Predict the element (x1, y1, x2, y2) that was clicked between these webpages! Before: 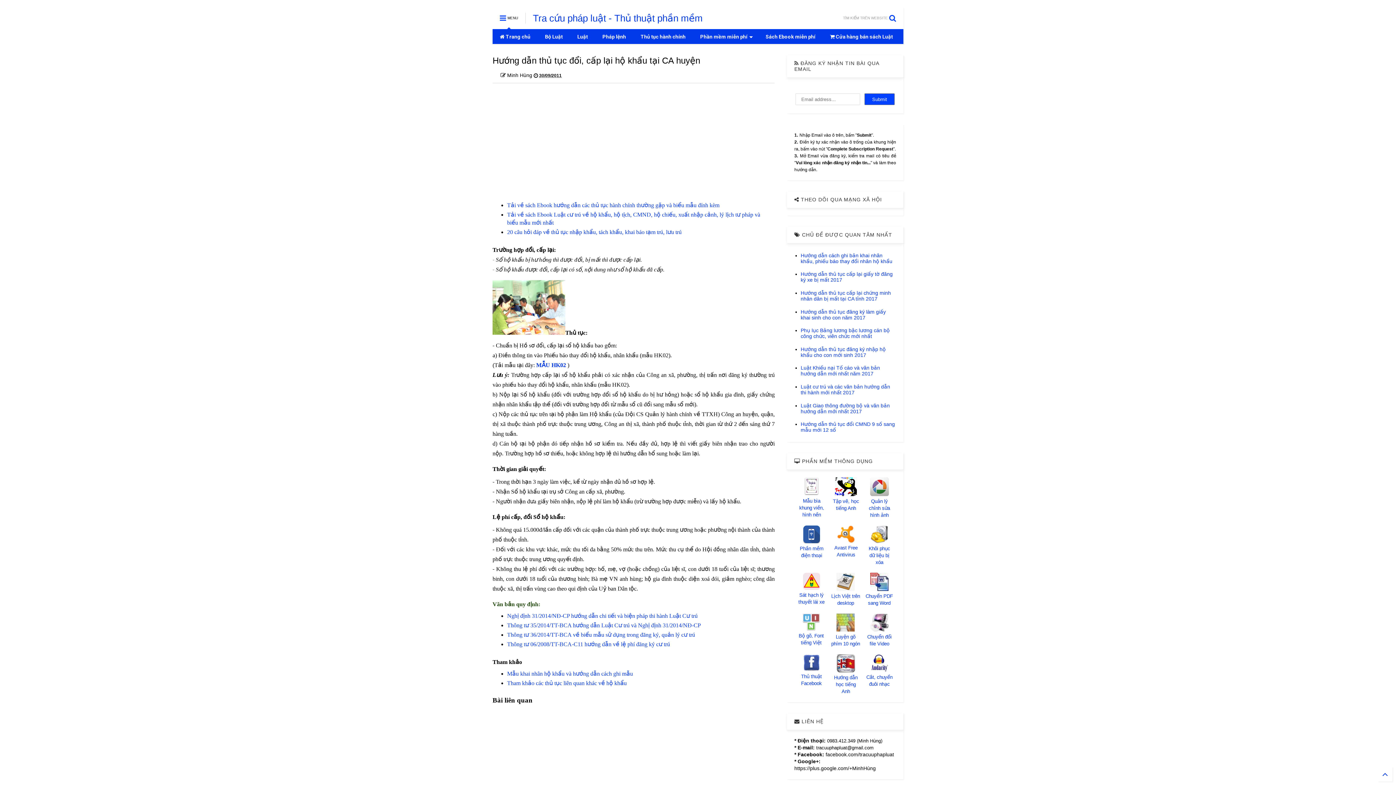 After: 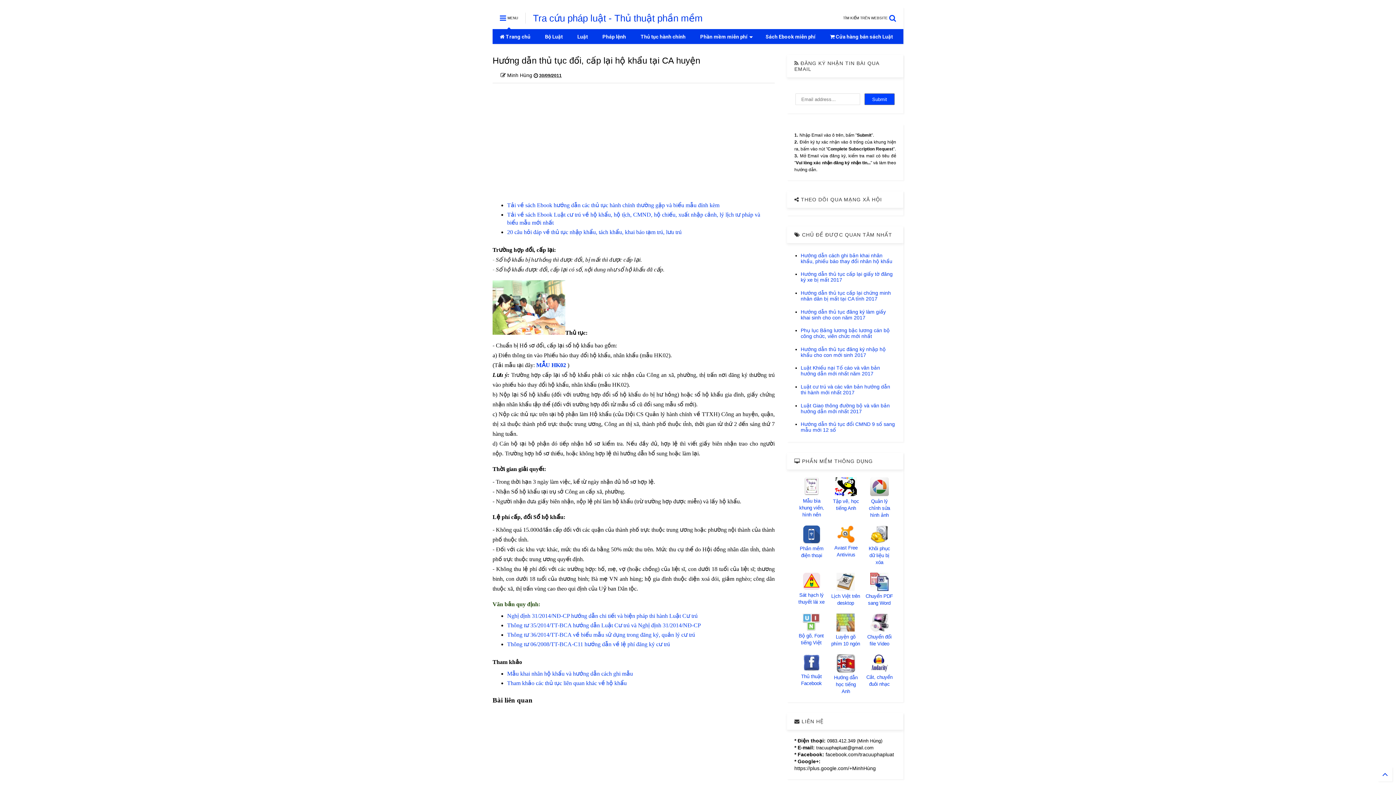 Action: bbox: (843, 7, 903, 29) label: TÌM KIẾM TRÊN WEBSITE 